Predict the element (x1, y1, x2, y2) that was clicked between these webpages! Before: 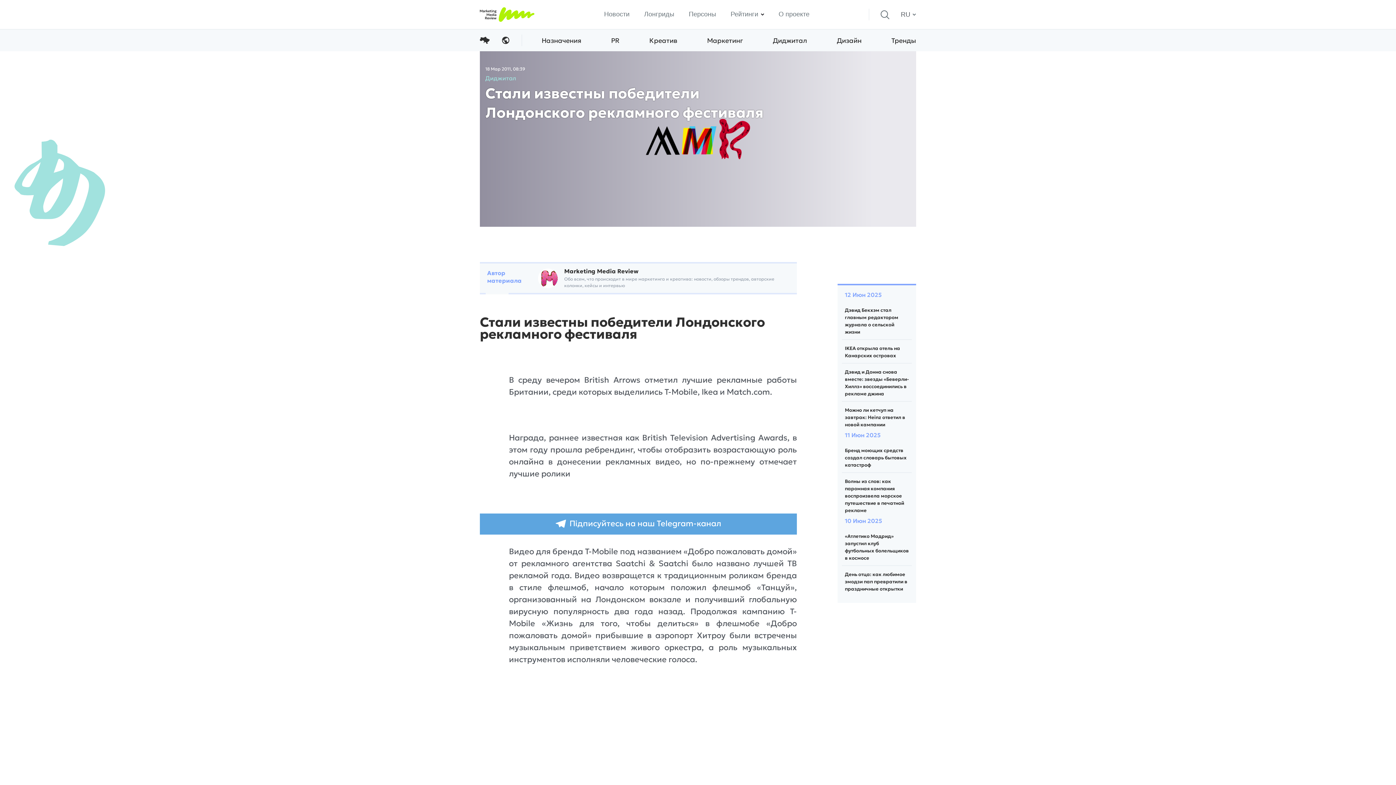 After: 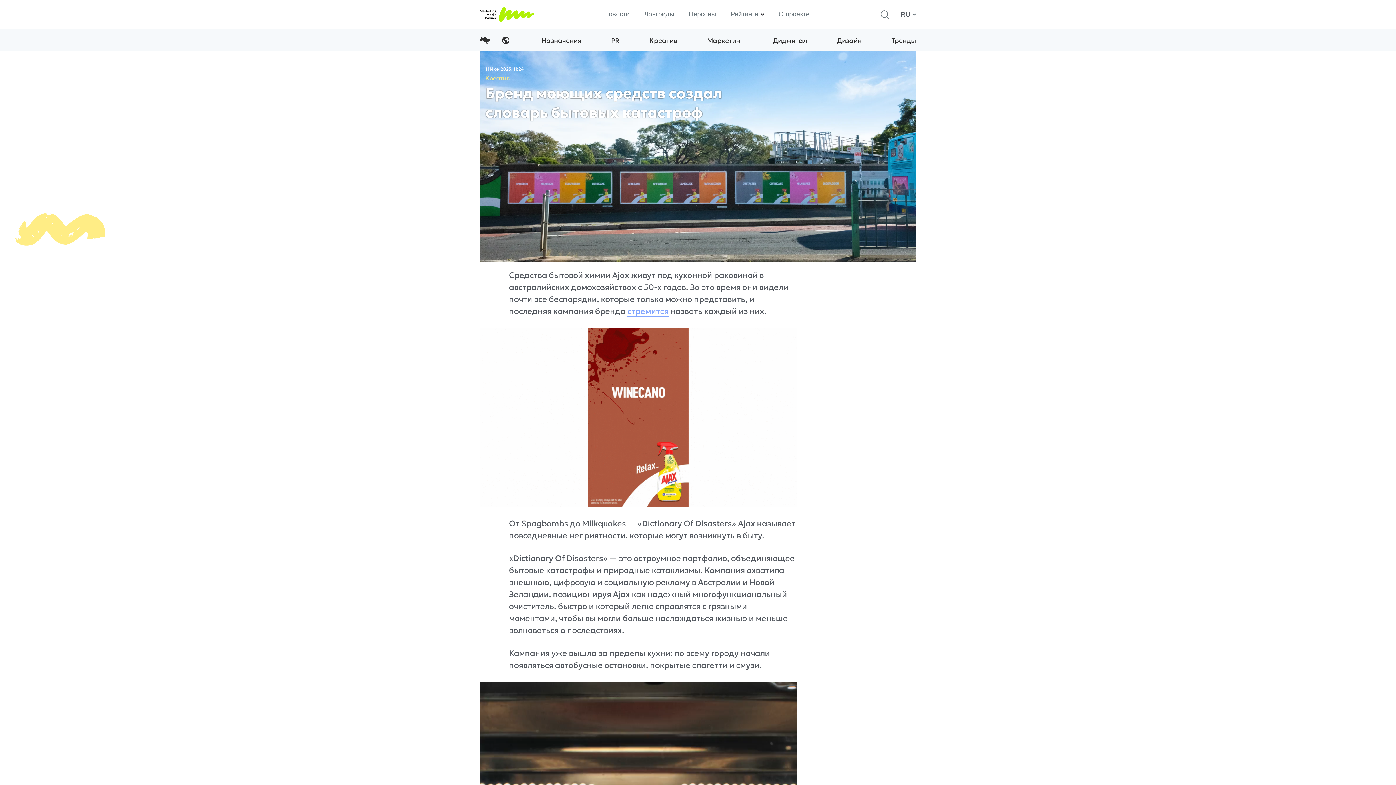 Action: bbox: (845, 447, 906, 468) label: Бренд моющих средств создал словарь бытовых катастроф